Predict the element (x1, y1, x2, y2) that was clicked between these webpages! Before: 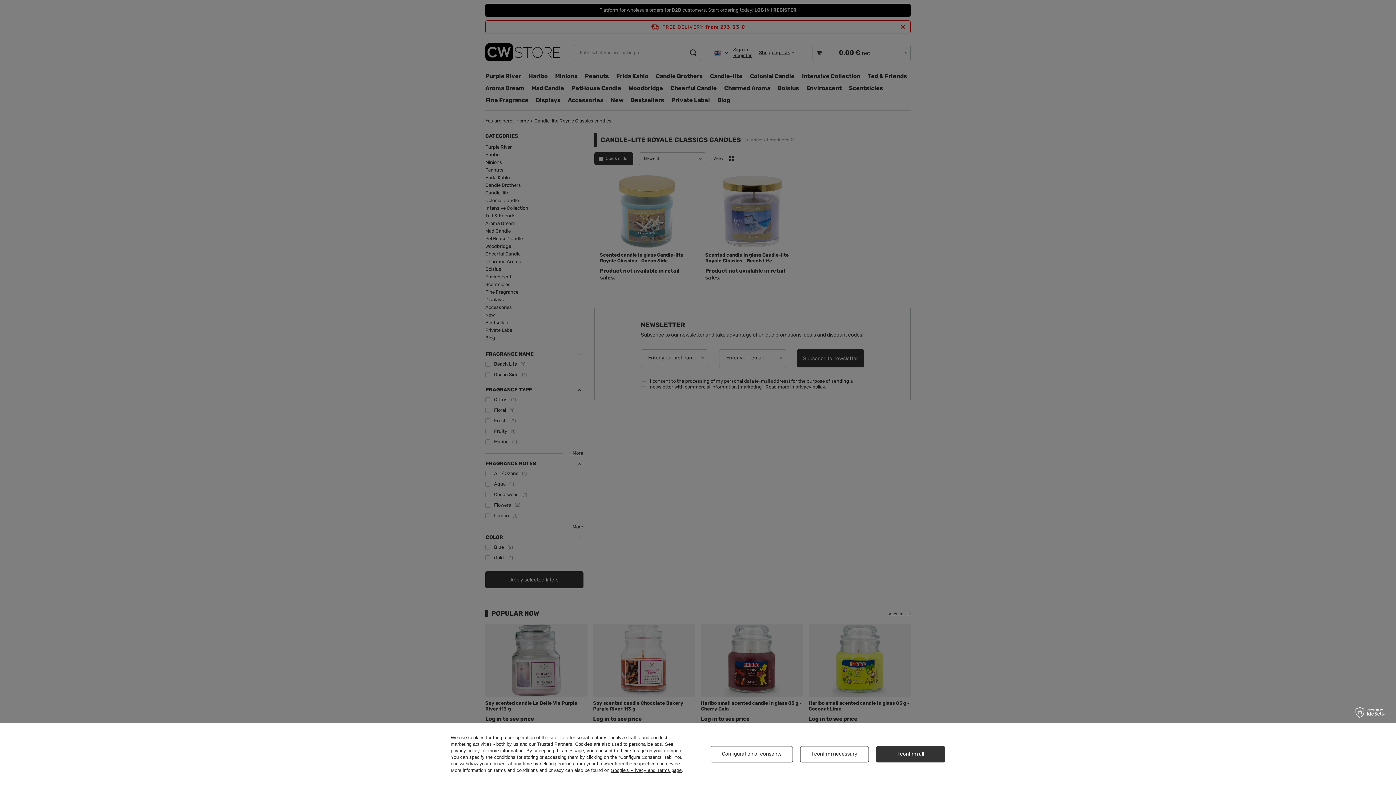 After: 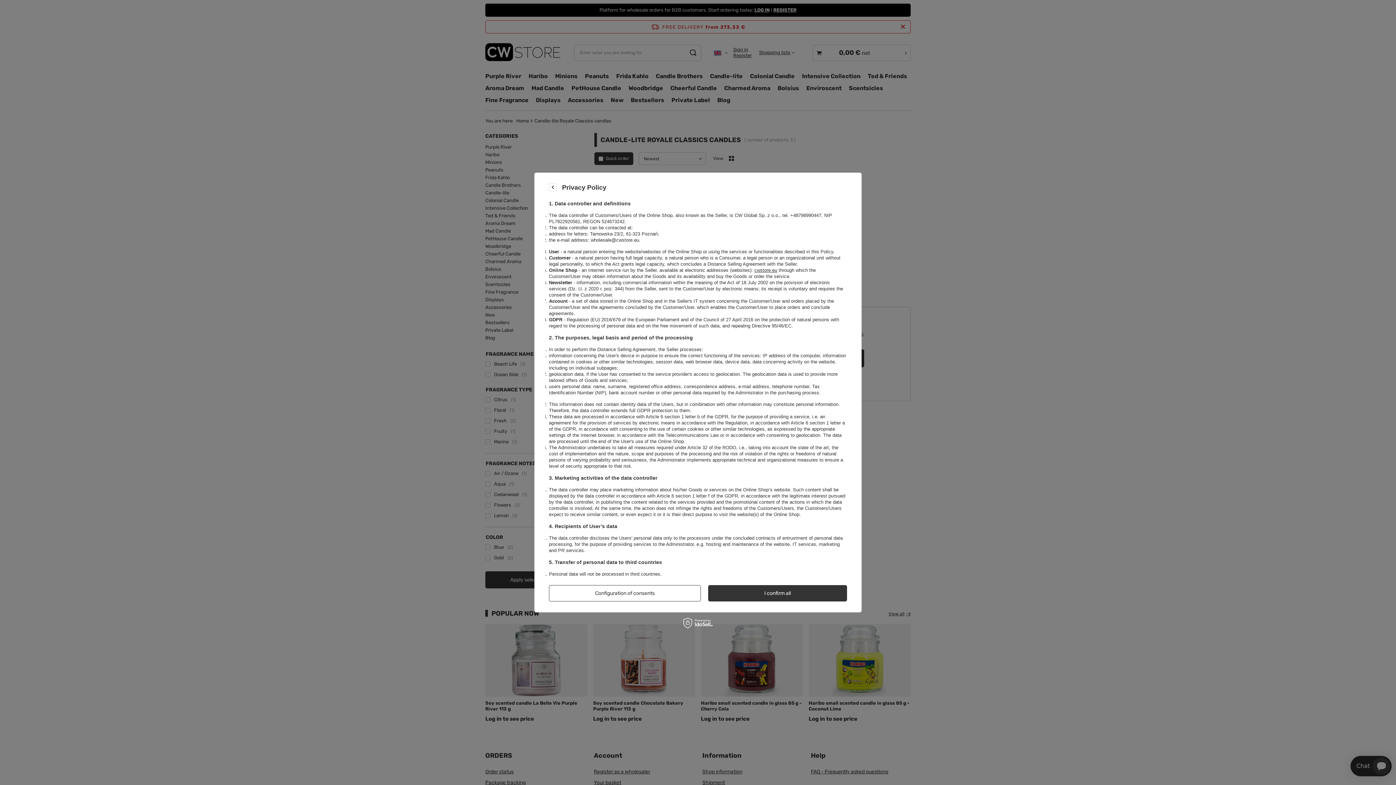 Action: bbox: (450, 748, 480, 753) label: privacy policy